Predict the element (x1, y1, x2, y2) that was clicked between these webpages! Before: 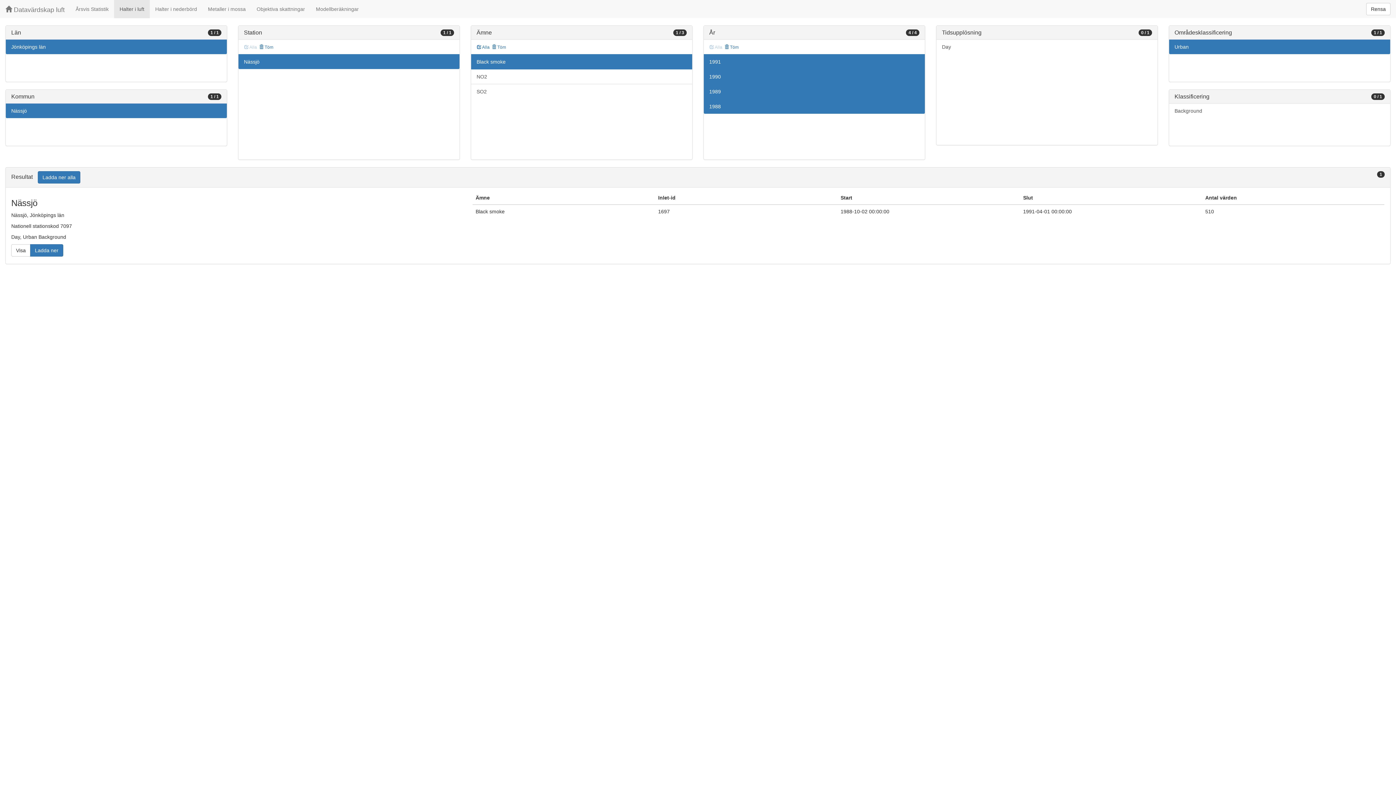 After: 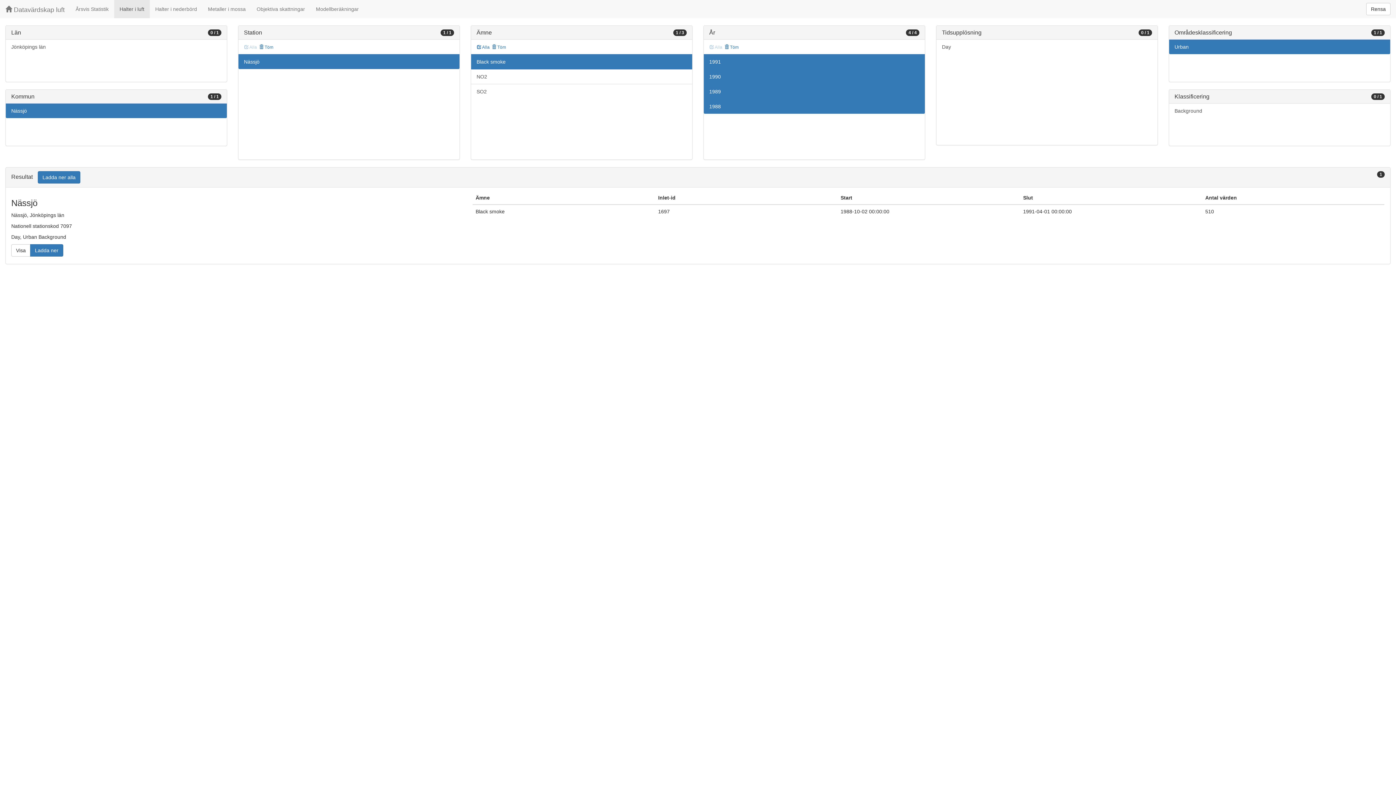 Action: label: Jönköpings län bbox: (5, 39, 226, 54)